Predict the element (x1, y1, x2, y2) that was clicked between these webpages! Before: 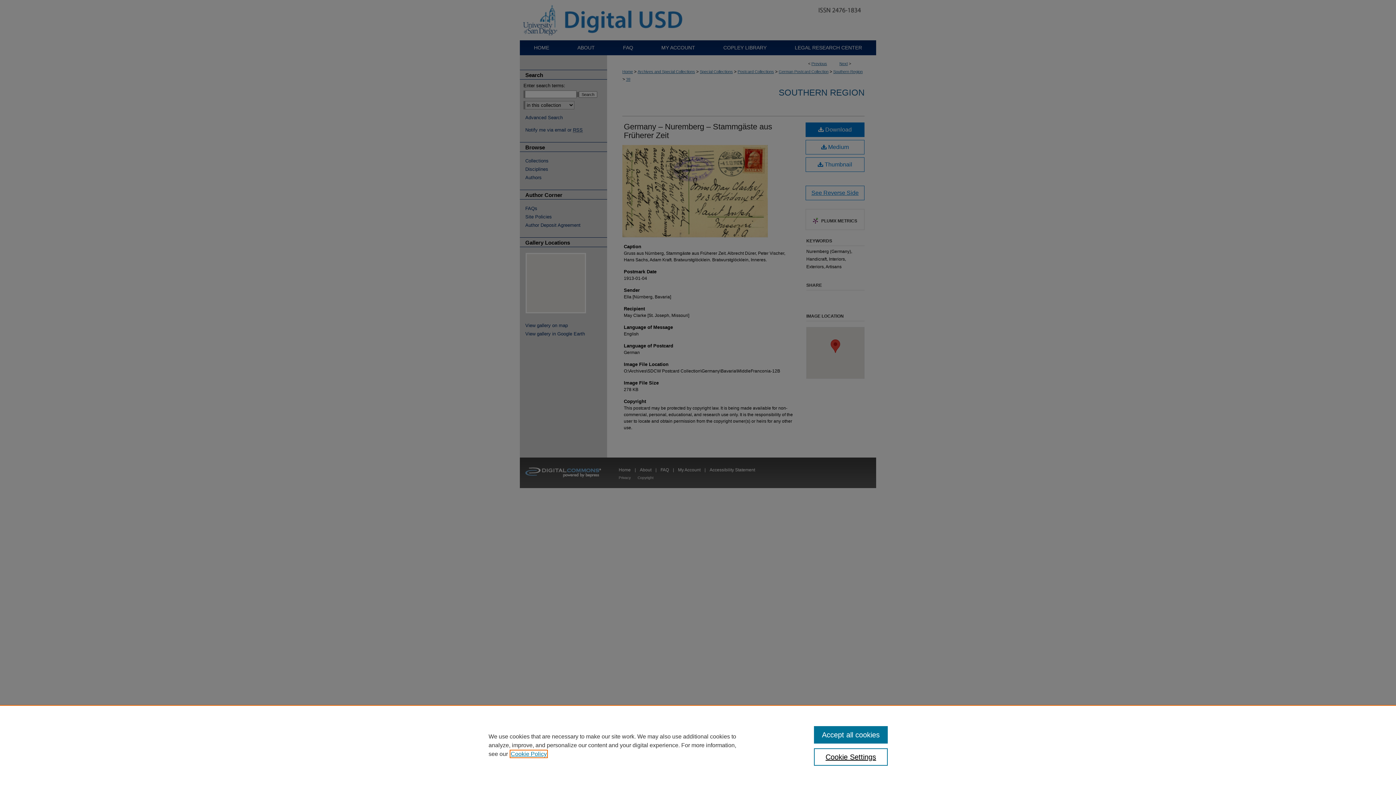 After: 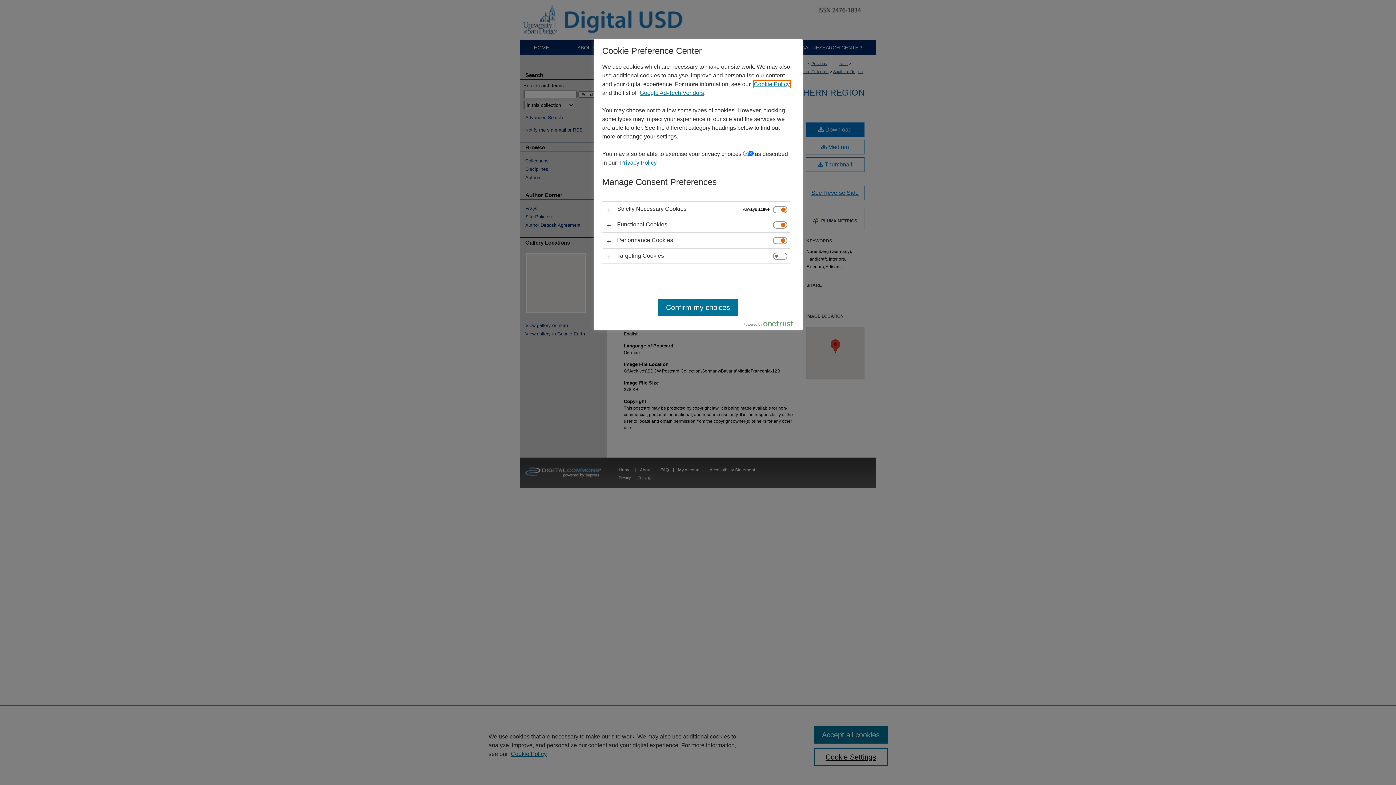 Action: bbox: (814, 748, 887, 766) label: Cookie Settings